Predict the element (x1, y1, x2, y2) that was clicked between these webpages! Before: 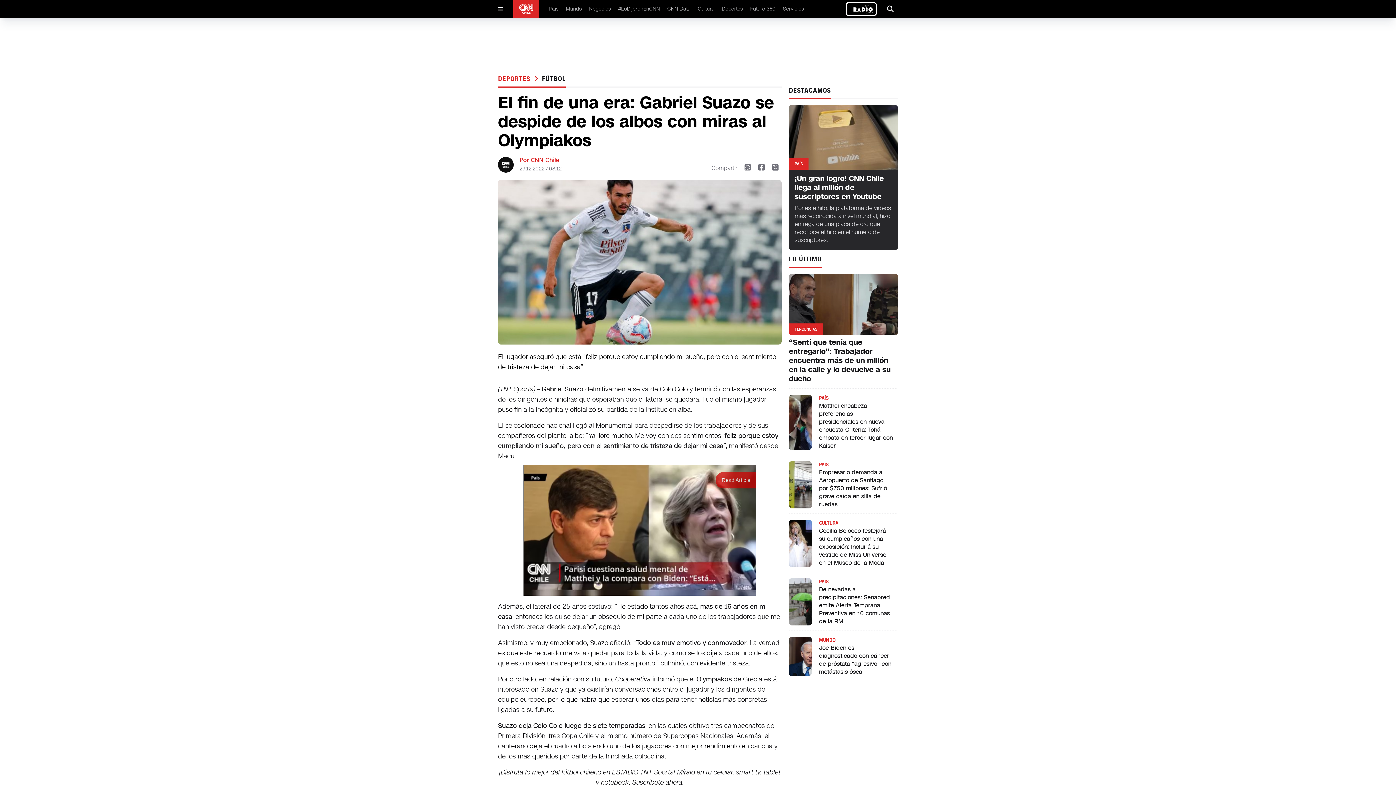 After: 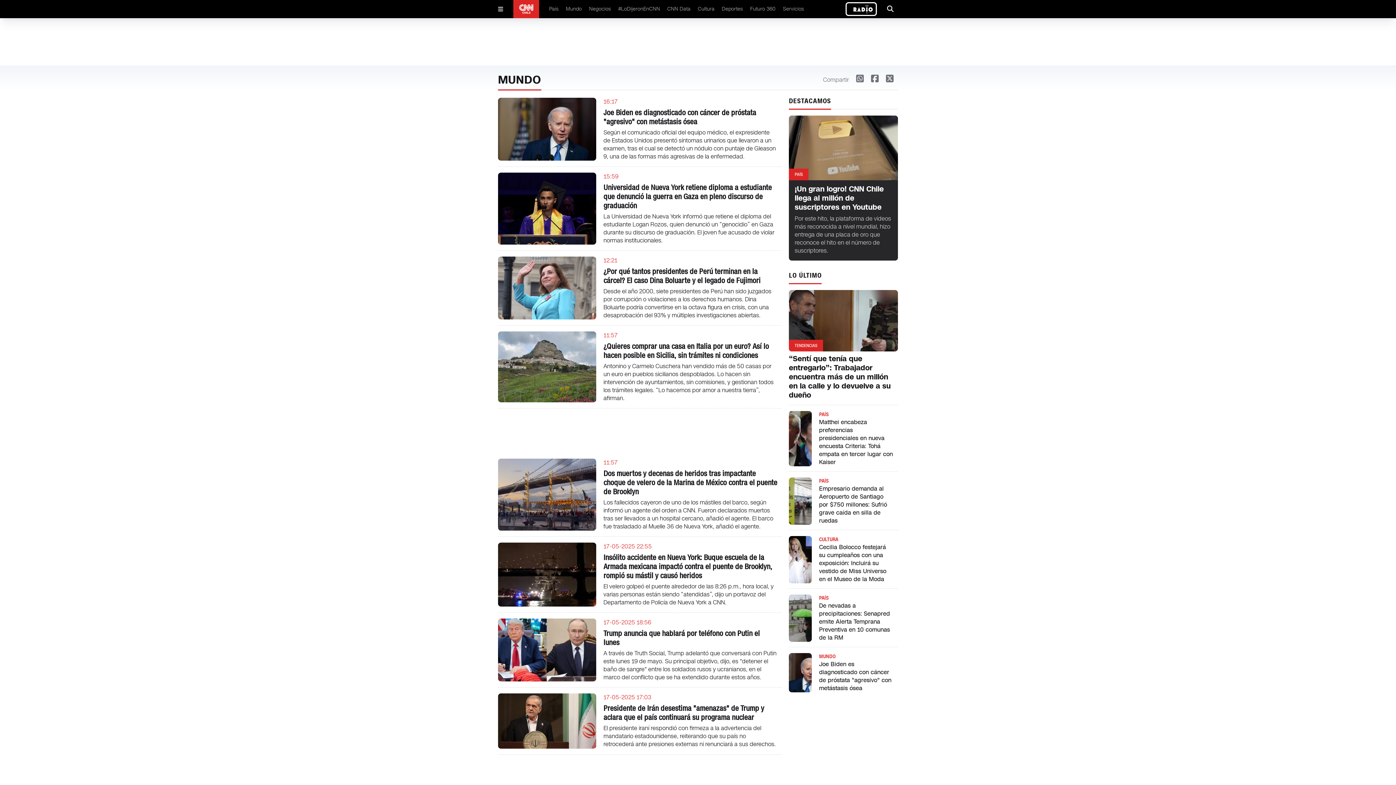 Action: bbox: (566, 5, 582, 12) label: Mundo